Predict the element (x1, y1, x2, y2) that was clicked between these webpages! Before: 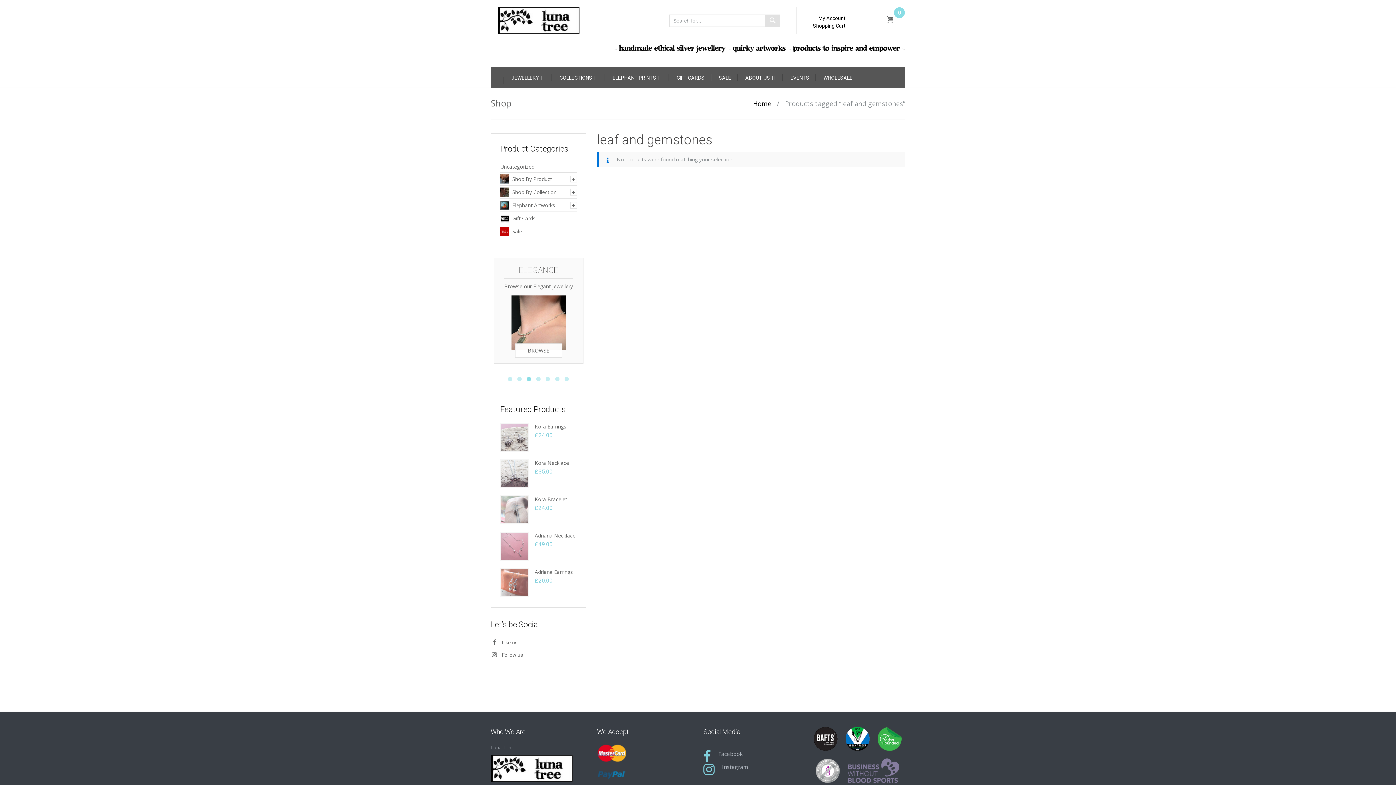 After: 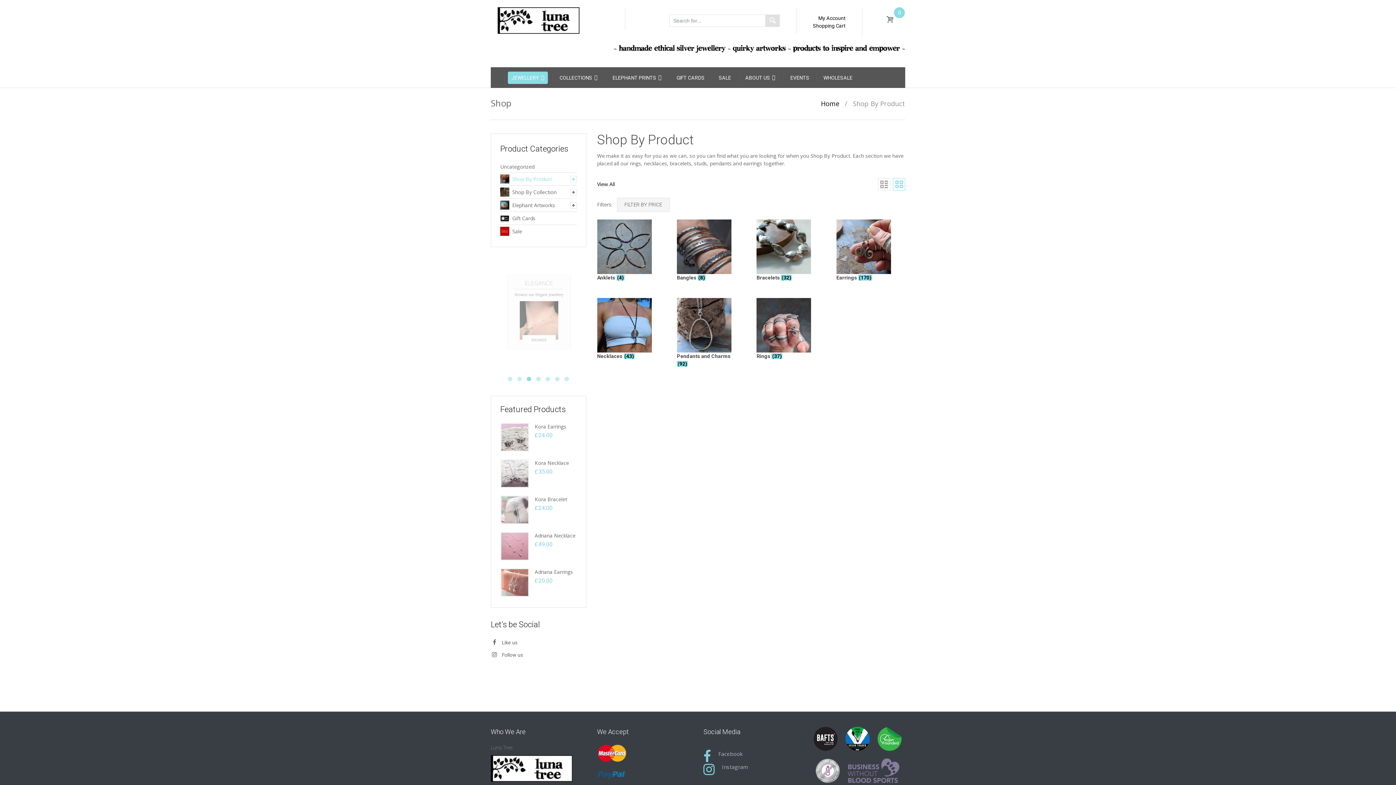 Action: label: Shop By Product bbox: (512, 175, 552, 182)